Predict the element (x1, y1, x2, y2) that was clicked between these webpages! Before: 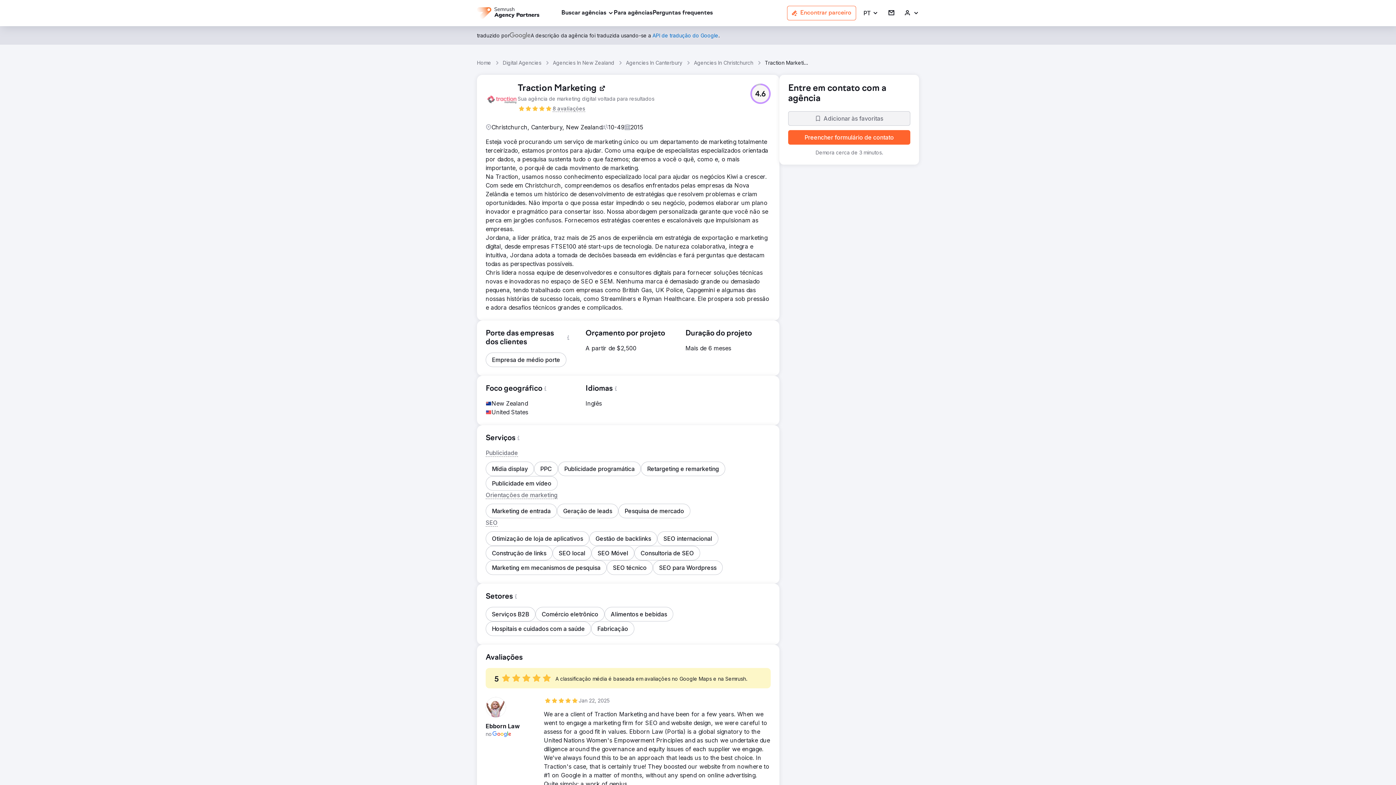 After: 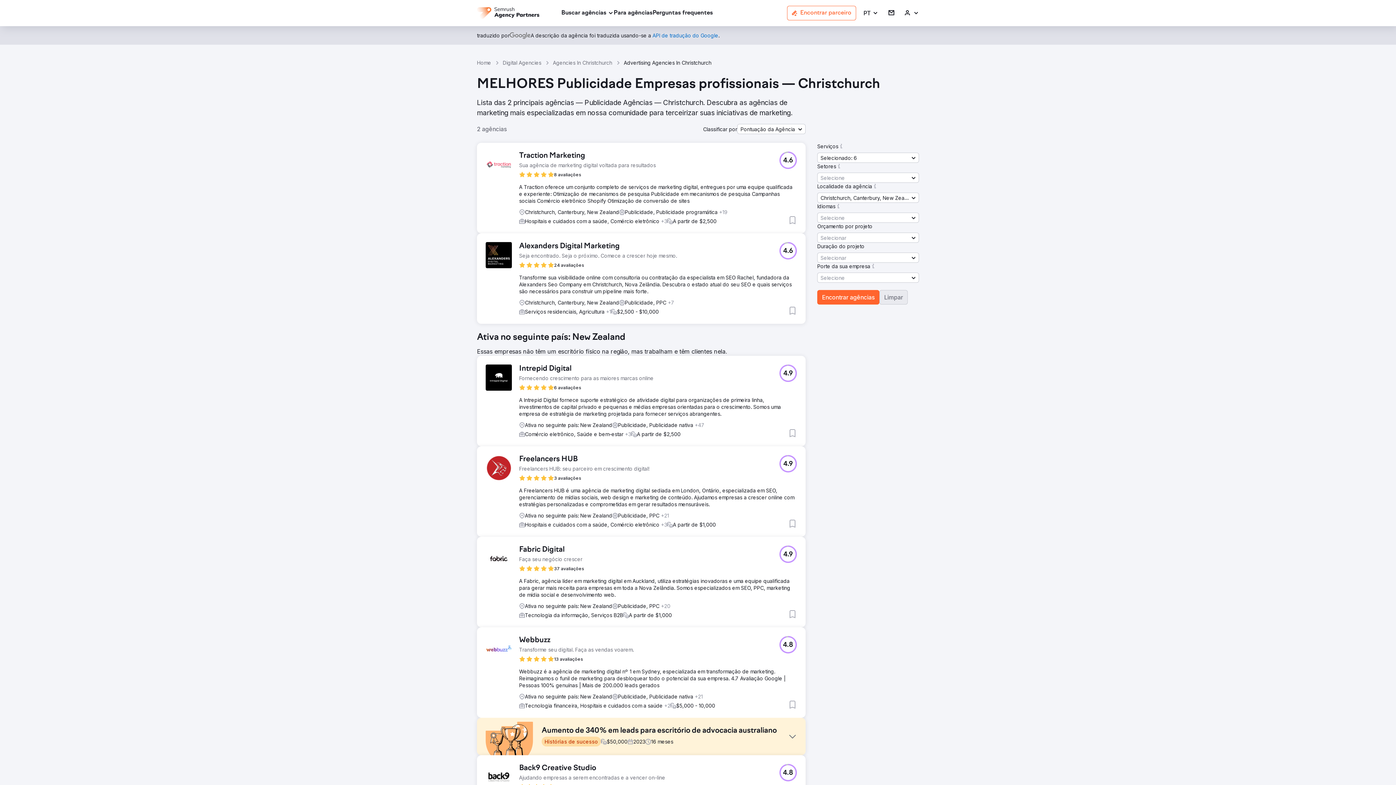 Action: label: Publicidade bbox: (485, 448, 518, 457)